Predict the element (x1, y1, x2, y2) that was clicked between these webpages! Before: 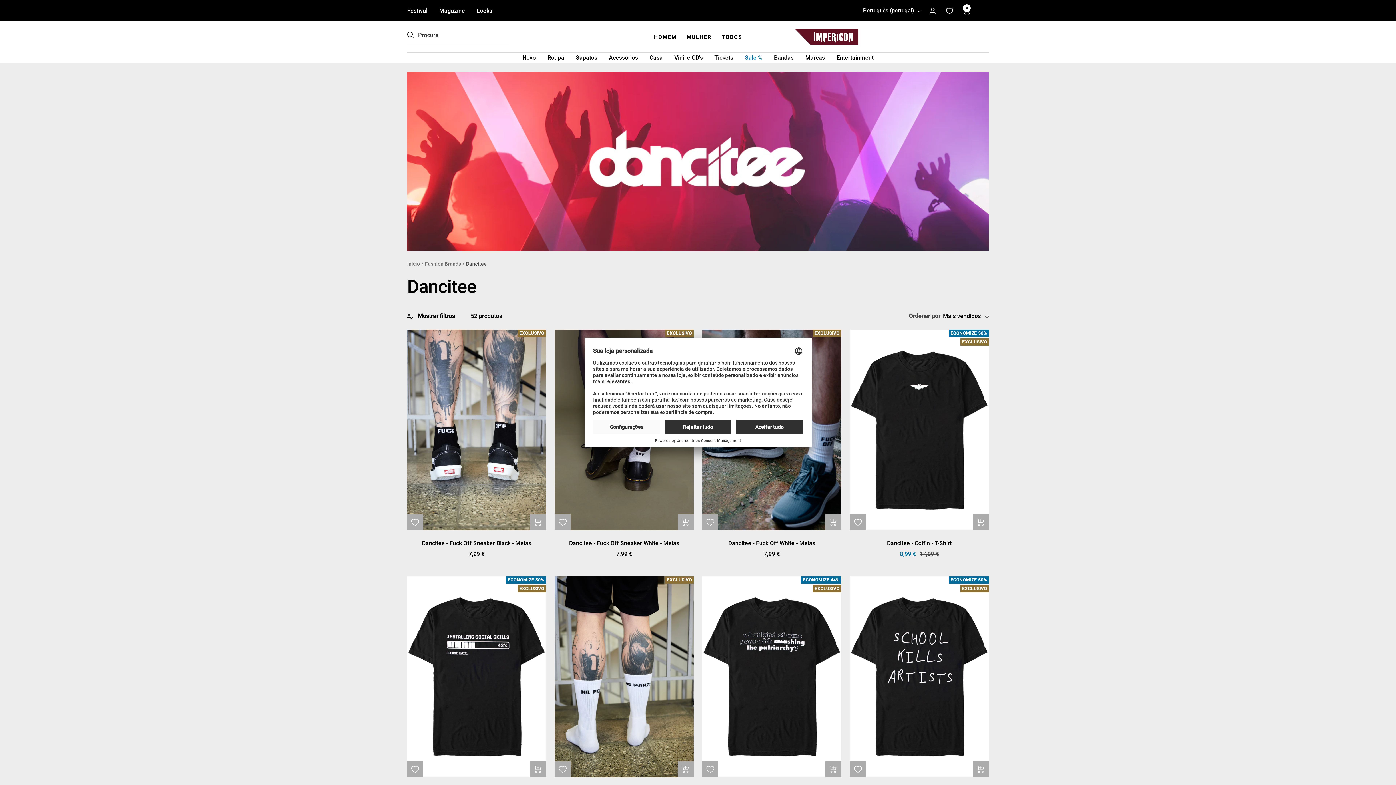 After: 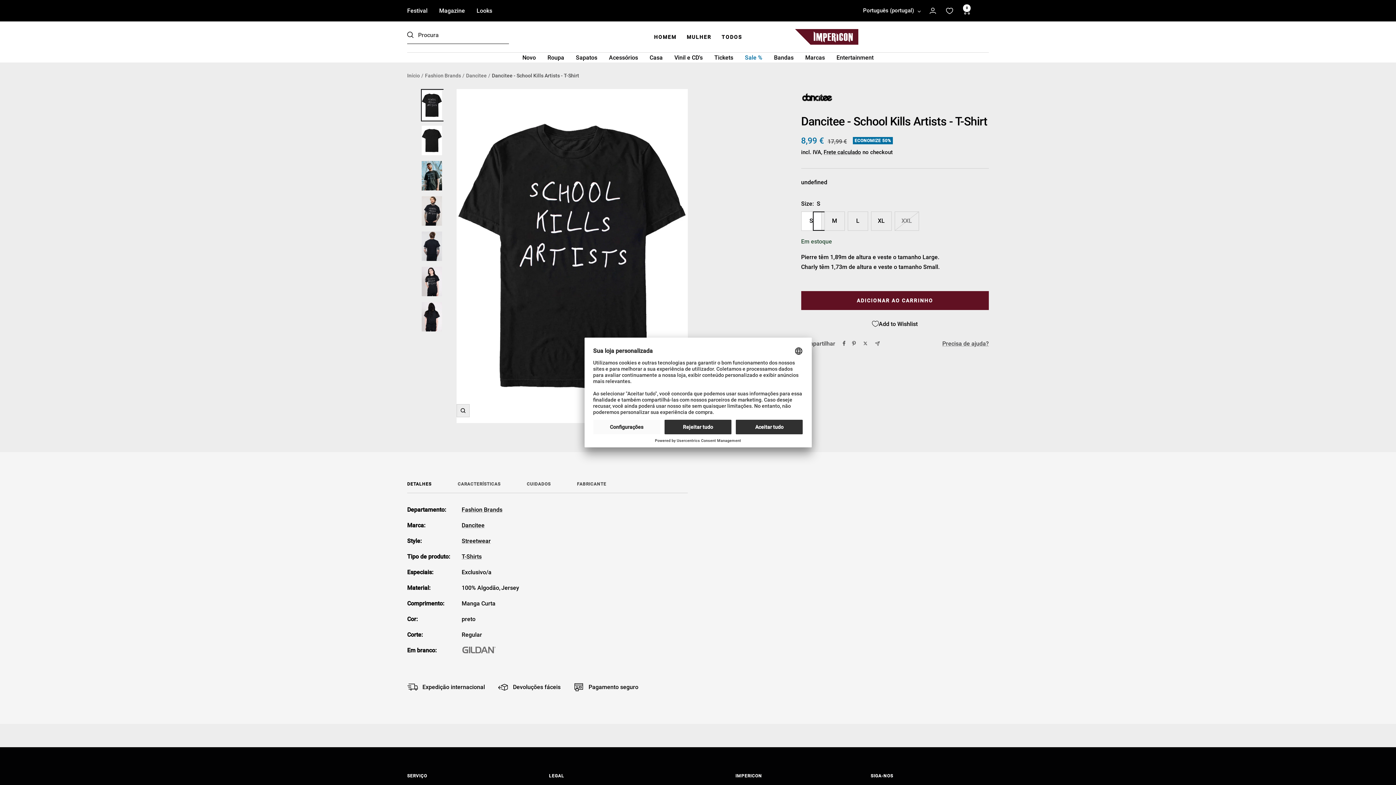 Action: bbox: (850, 576, 989, 777)